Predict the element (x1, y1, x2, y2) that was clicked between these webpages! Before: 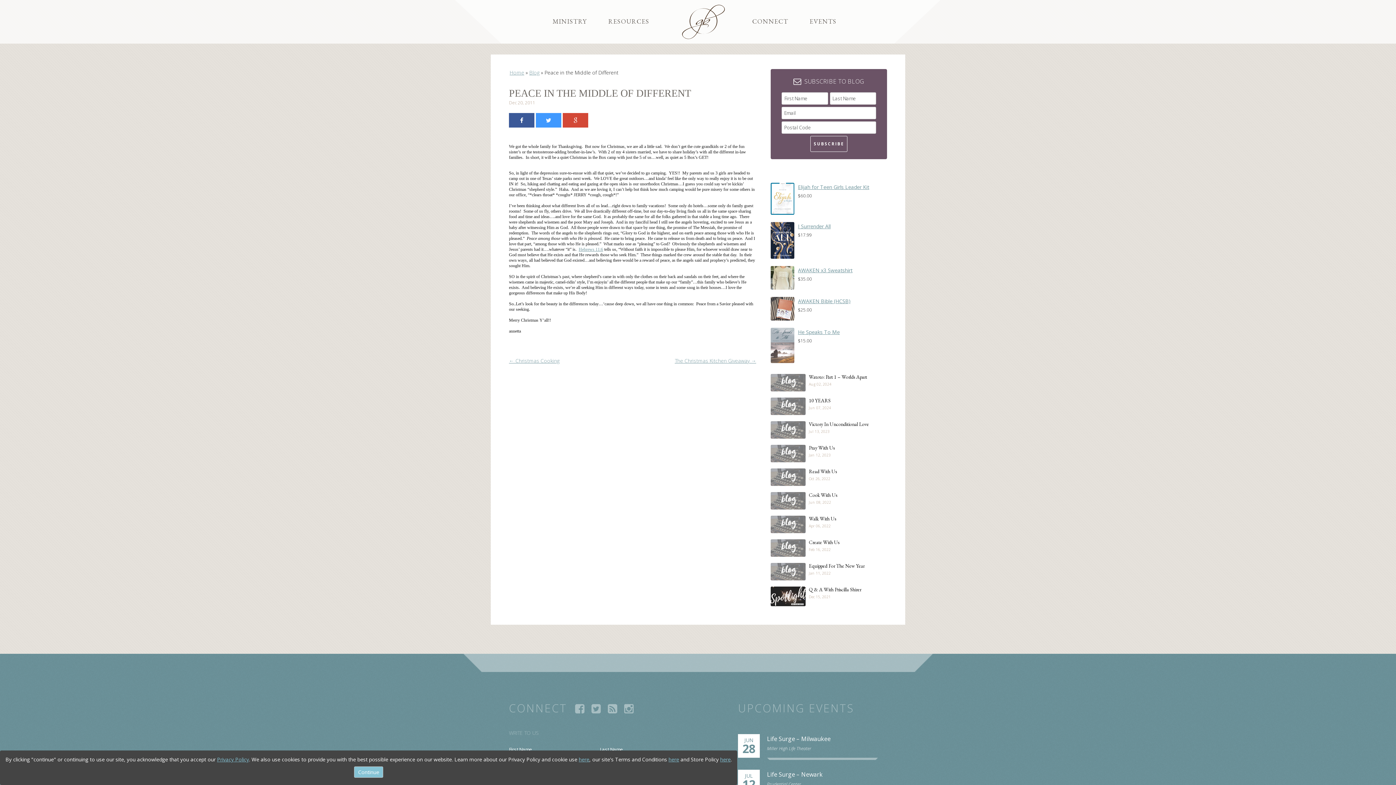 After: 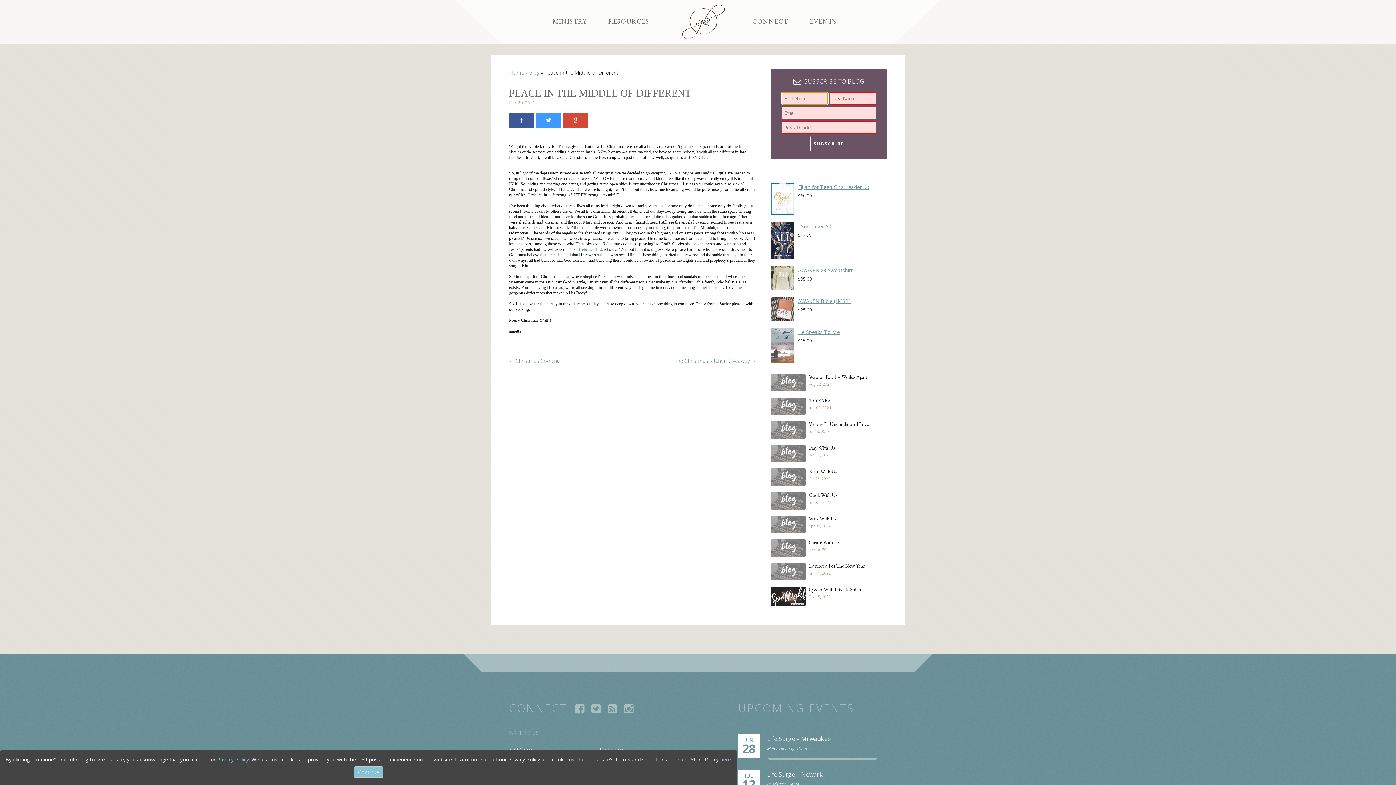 Action: bbox: (810, 136, 847, 152) label: SUBSCRIBE